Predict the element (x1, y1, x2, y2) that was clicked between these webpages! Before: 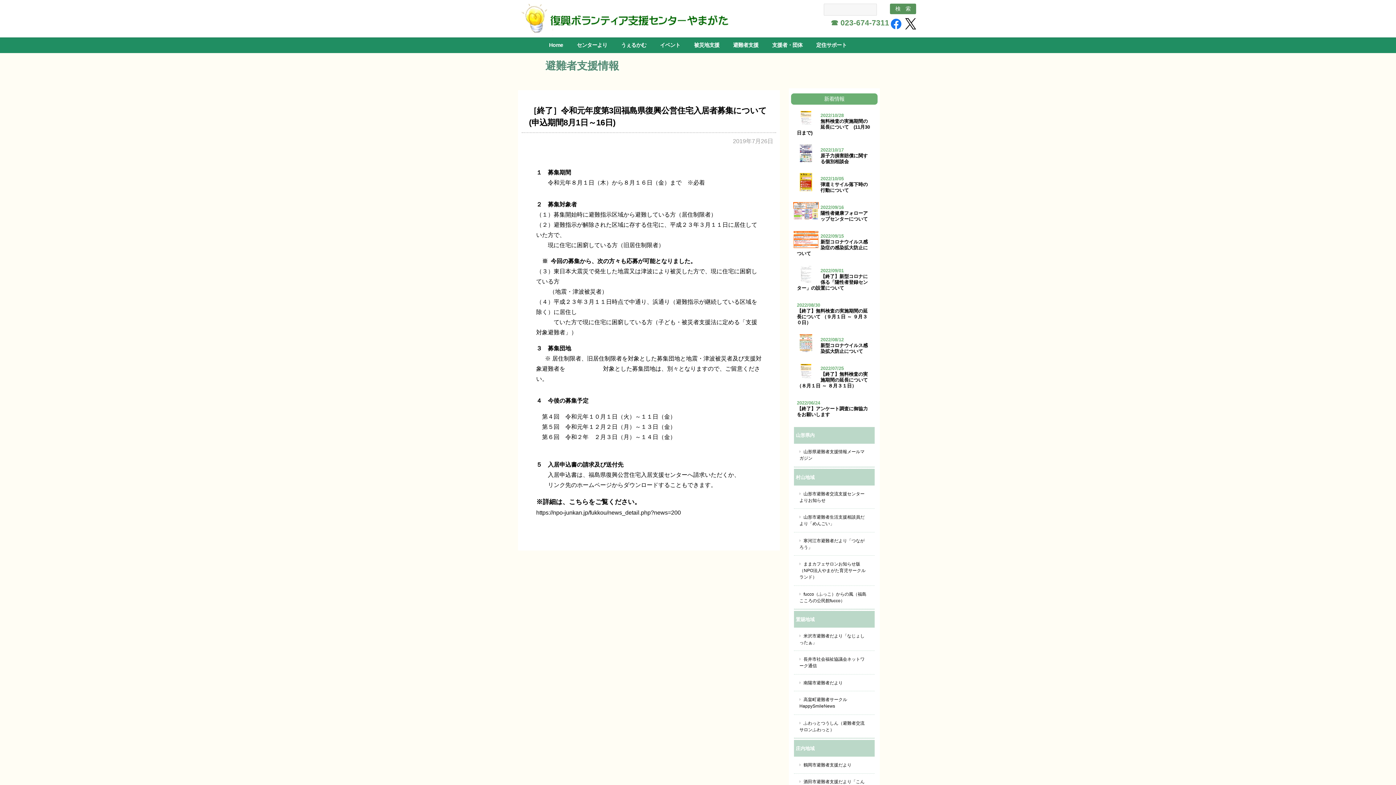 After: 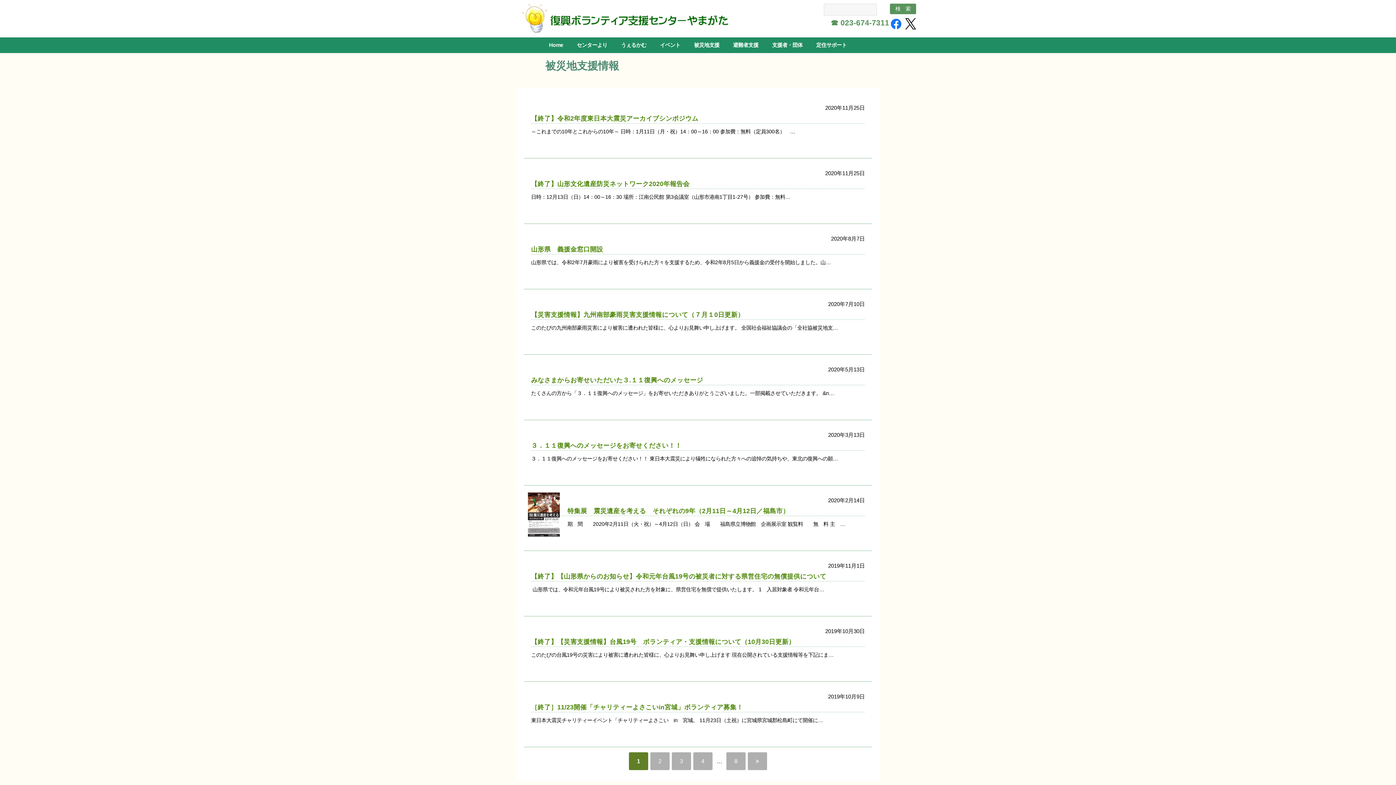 Action: bbox: (687, 37, 726, 53) label: 被災地支援